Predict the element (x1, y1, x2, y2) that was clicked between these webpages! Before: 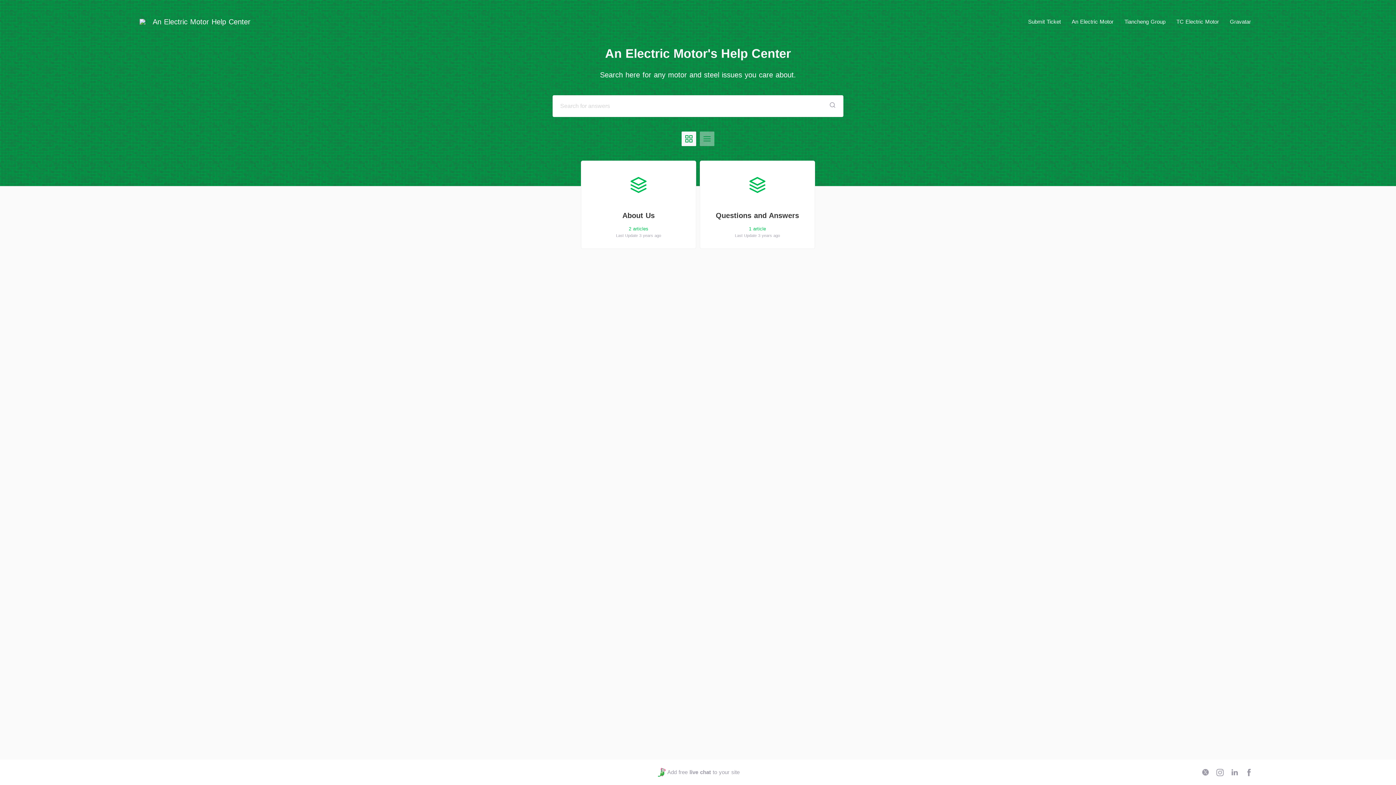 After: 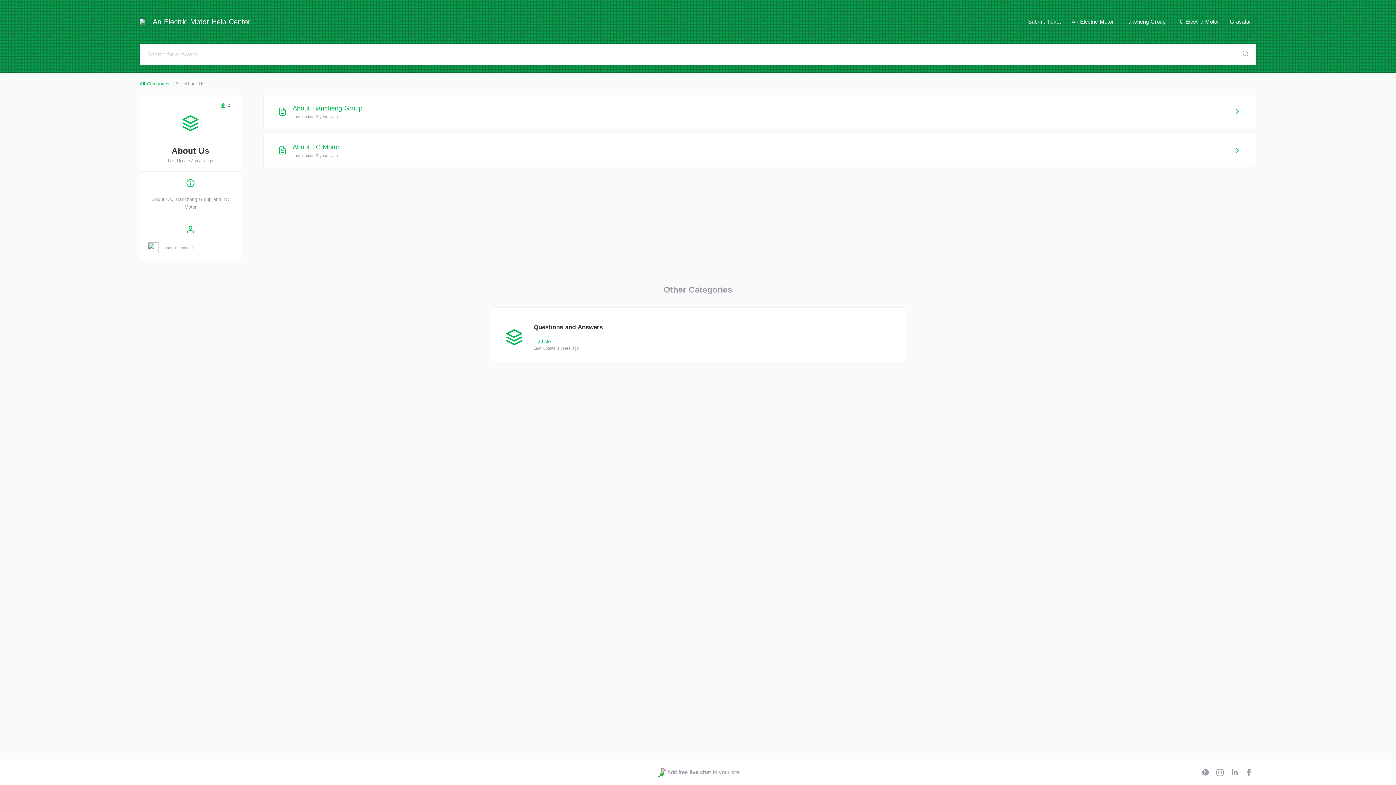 Action: label: About Us
2 articles
Last Update 3 years ago bbox: (581, 161, 696, 248)